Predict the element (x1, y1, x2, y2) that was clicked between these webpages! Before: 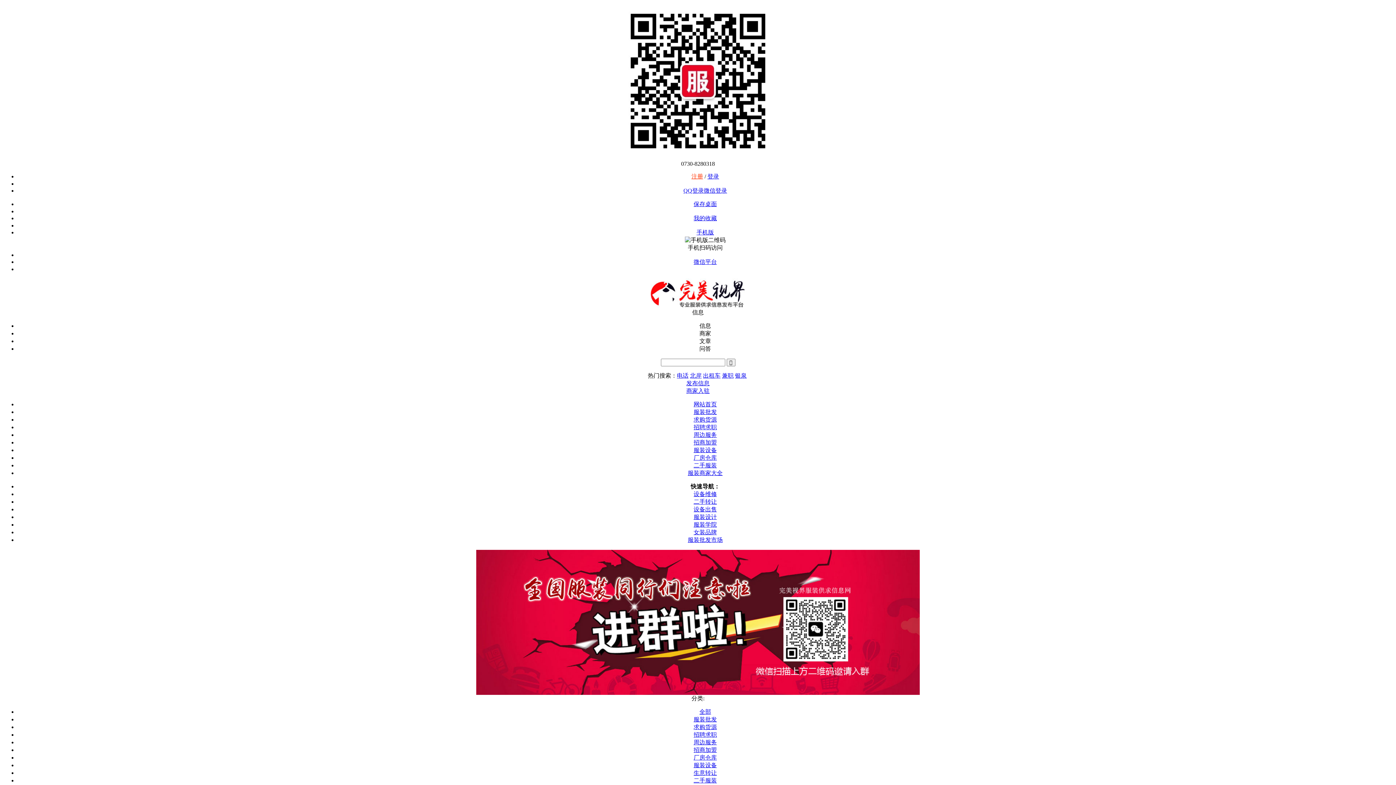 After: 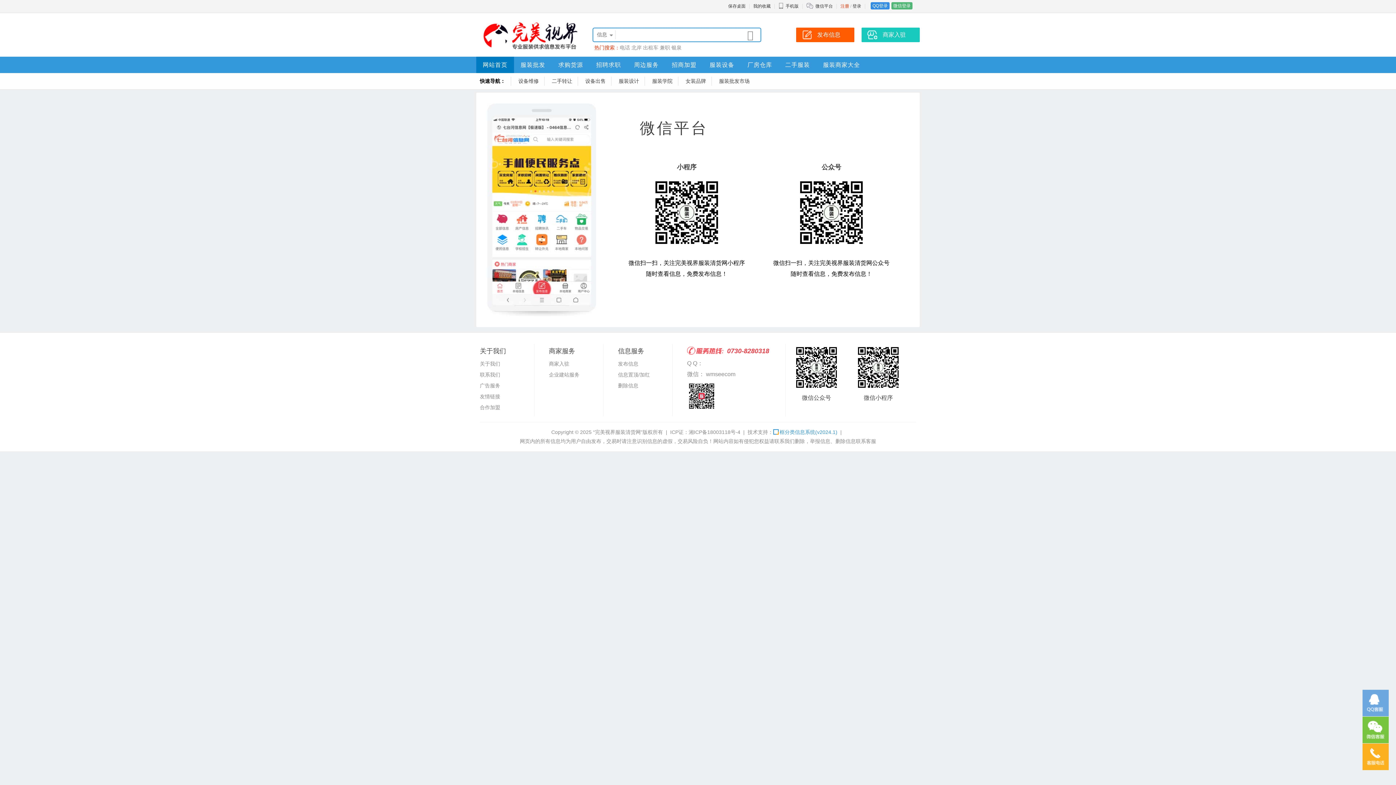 Action: label: 微信平台 bbox: (693, 258, 717, 265)